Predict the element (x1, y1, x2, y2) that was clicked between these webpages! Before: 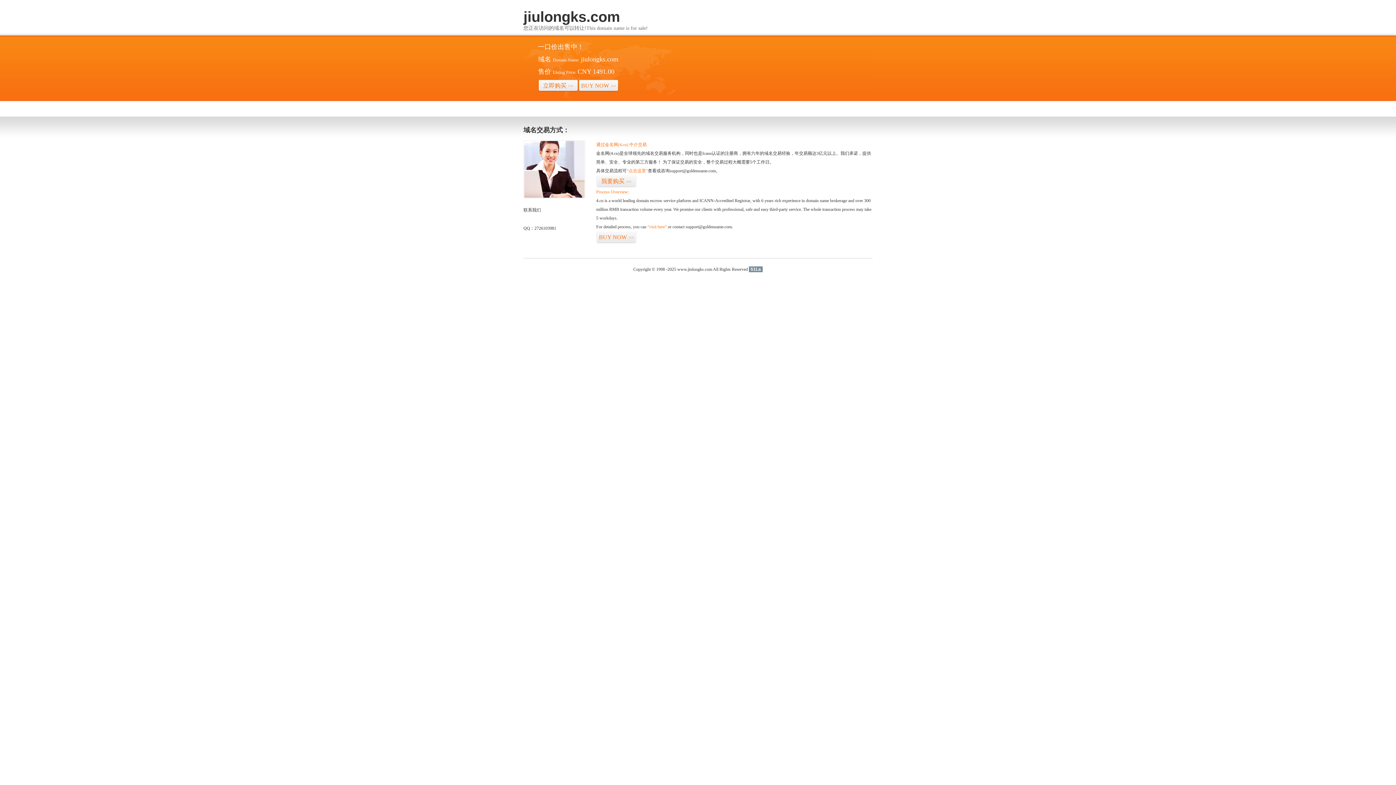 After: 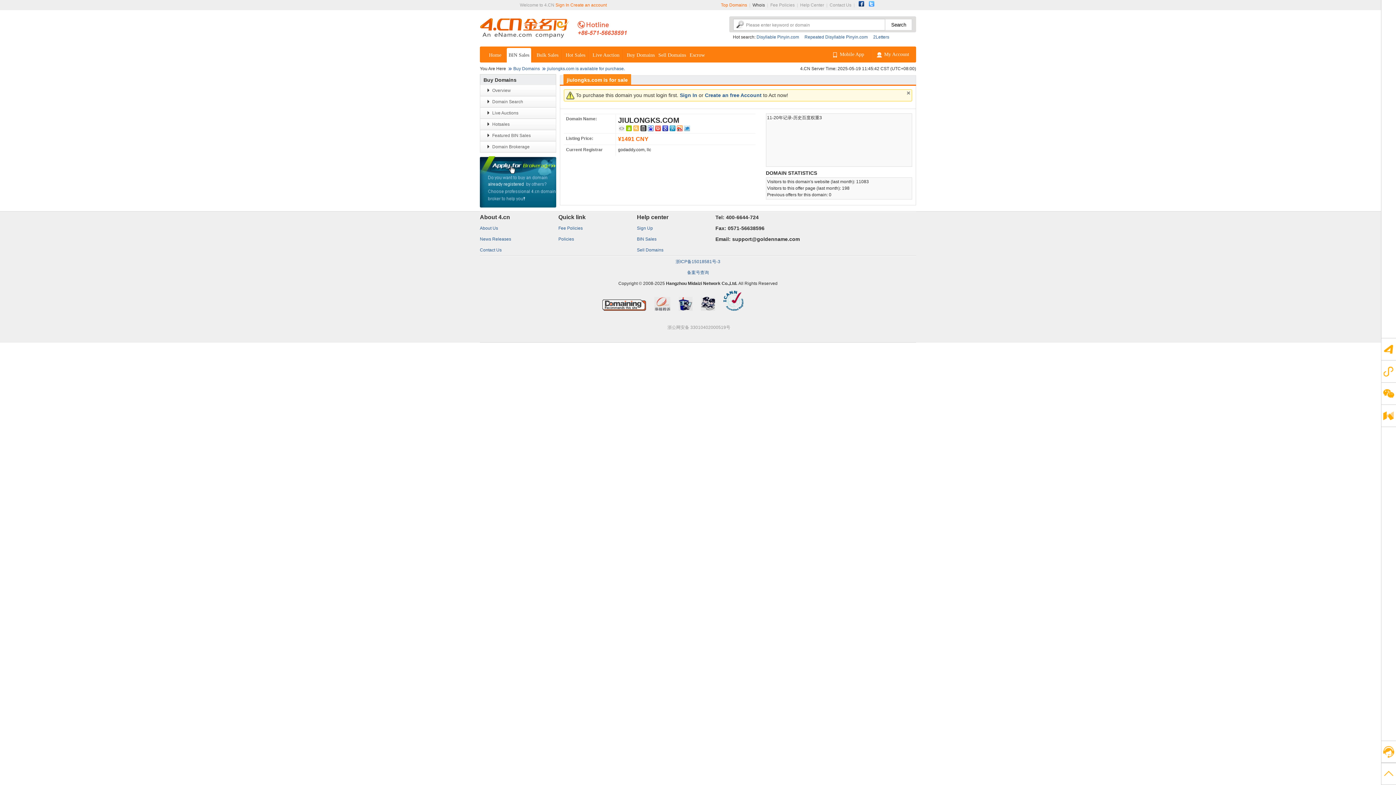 Action: label: “点击这里” bbox: (626, 168, 648, 173)